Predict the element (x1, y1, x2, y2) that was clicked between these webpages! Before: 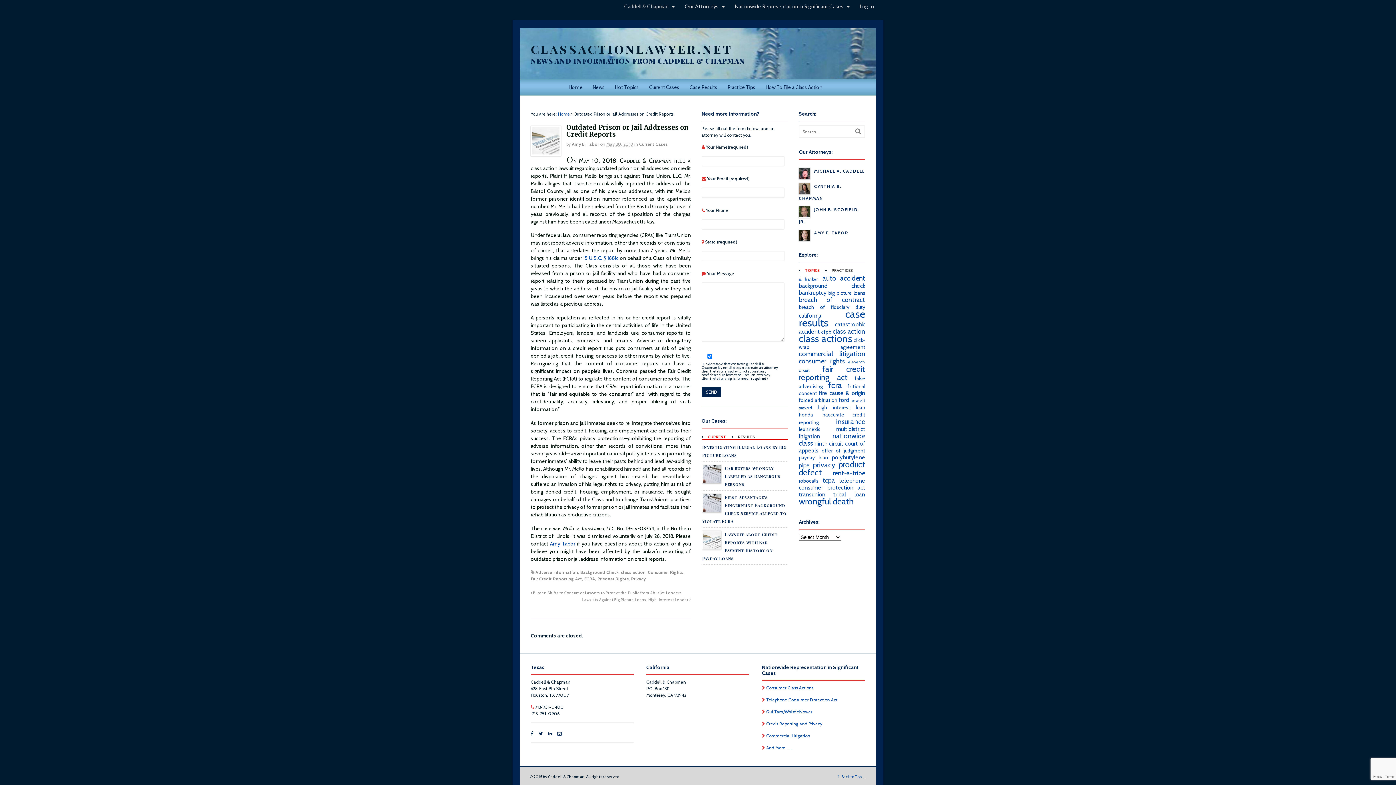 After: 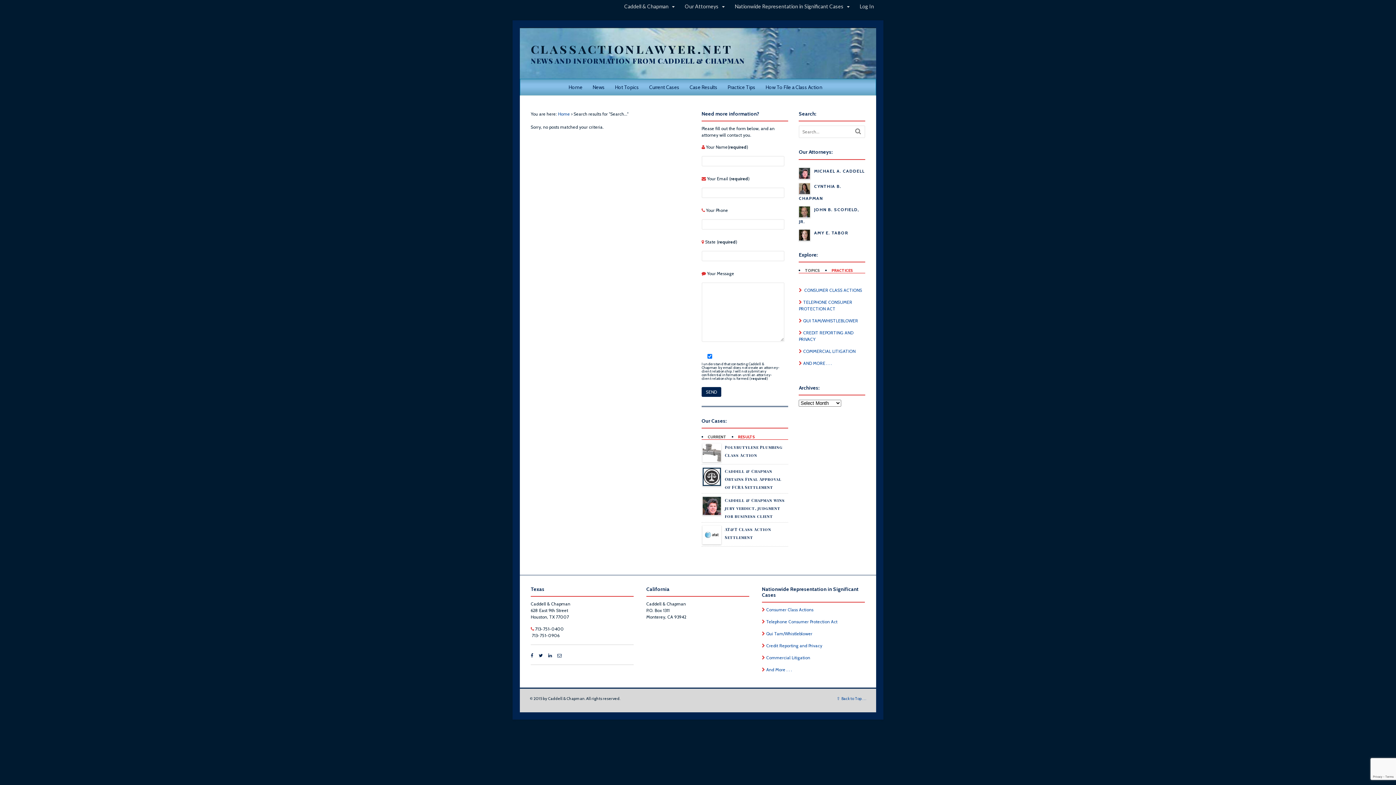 Action: bbox: (855, 126, 861, 136)